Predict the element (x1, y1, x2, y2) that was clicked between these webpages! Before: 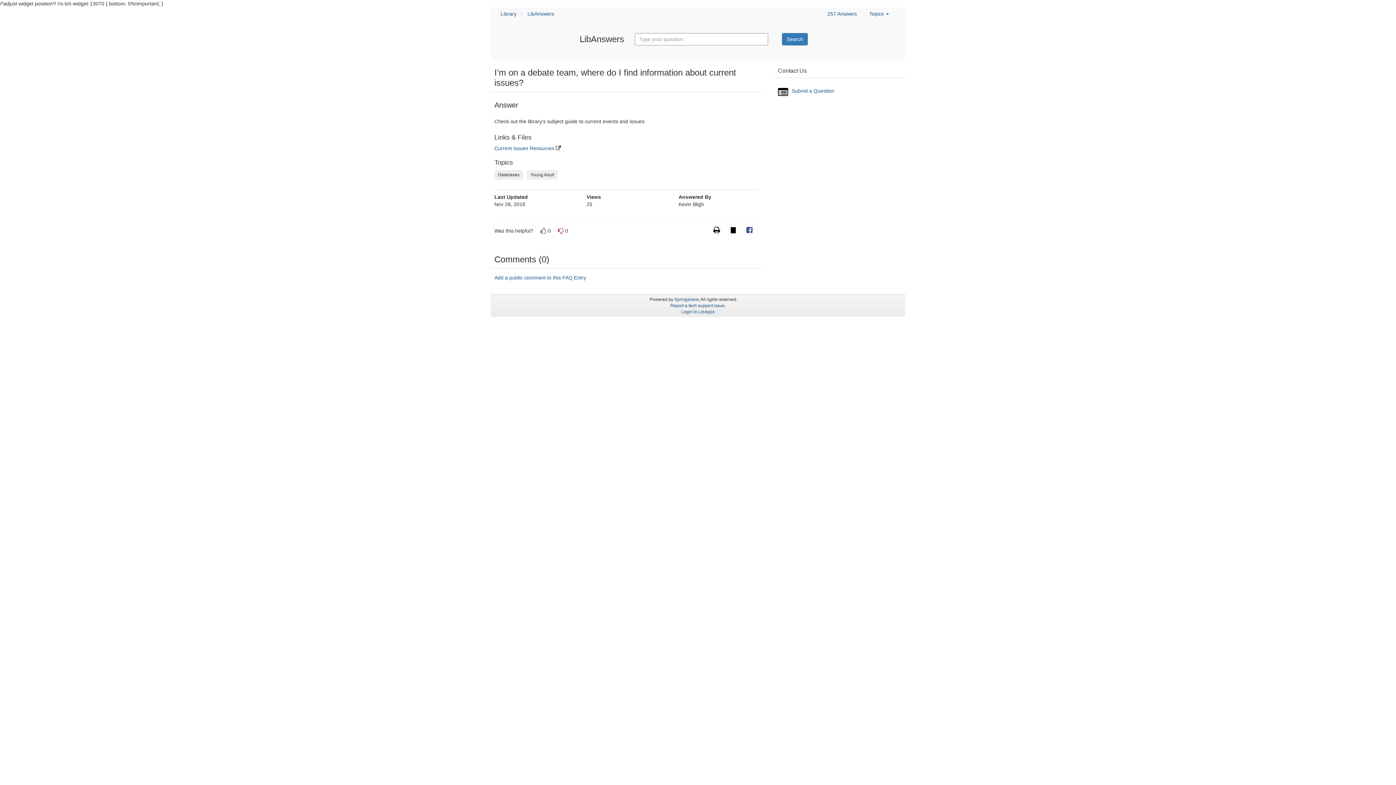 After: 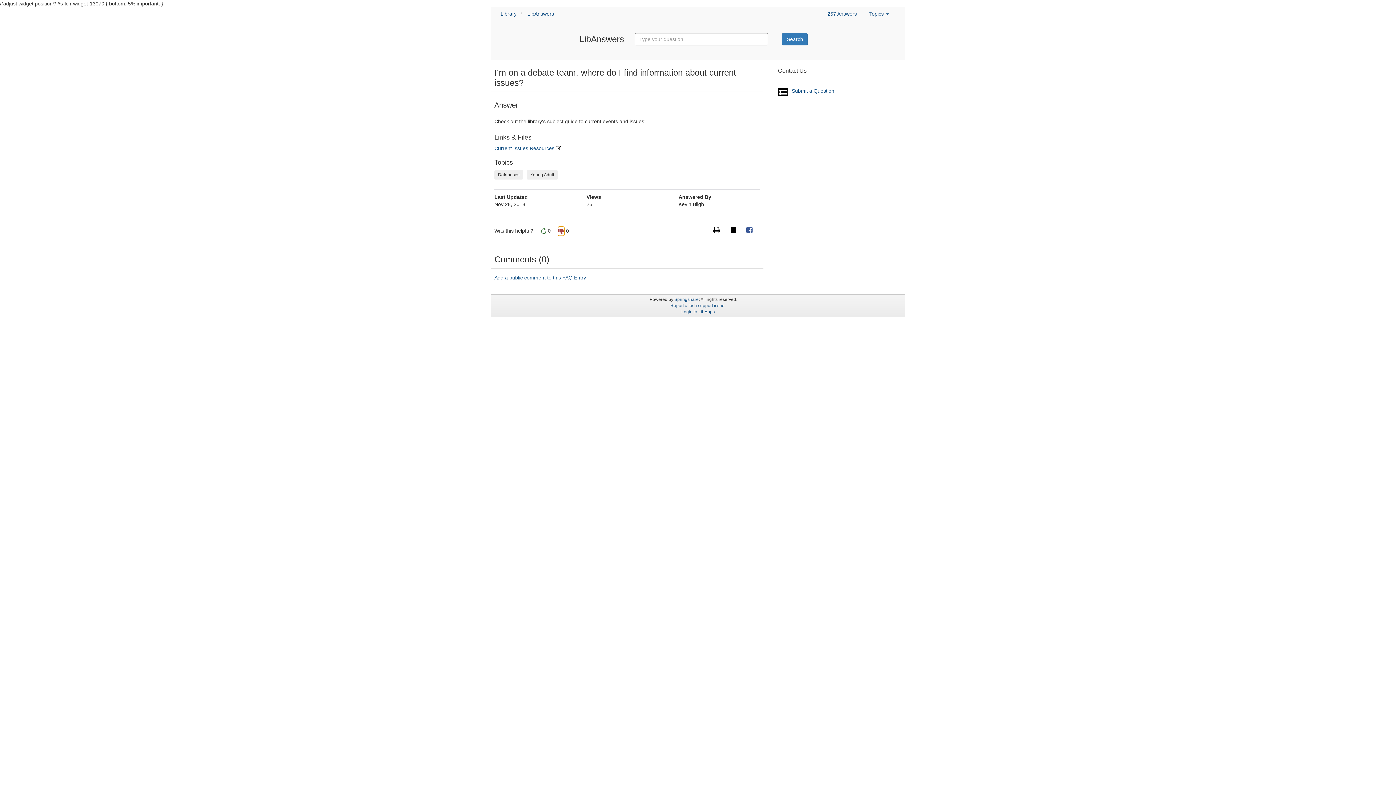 Action: bbox: (557, 226, 564, 236) label: No